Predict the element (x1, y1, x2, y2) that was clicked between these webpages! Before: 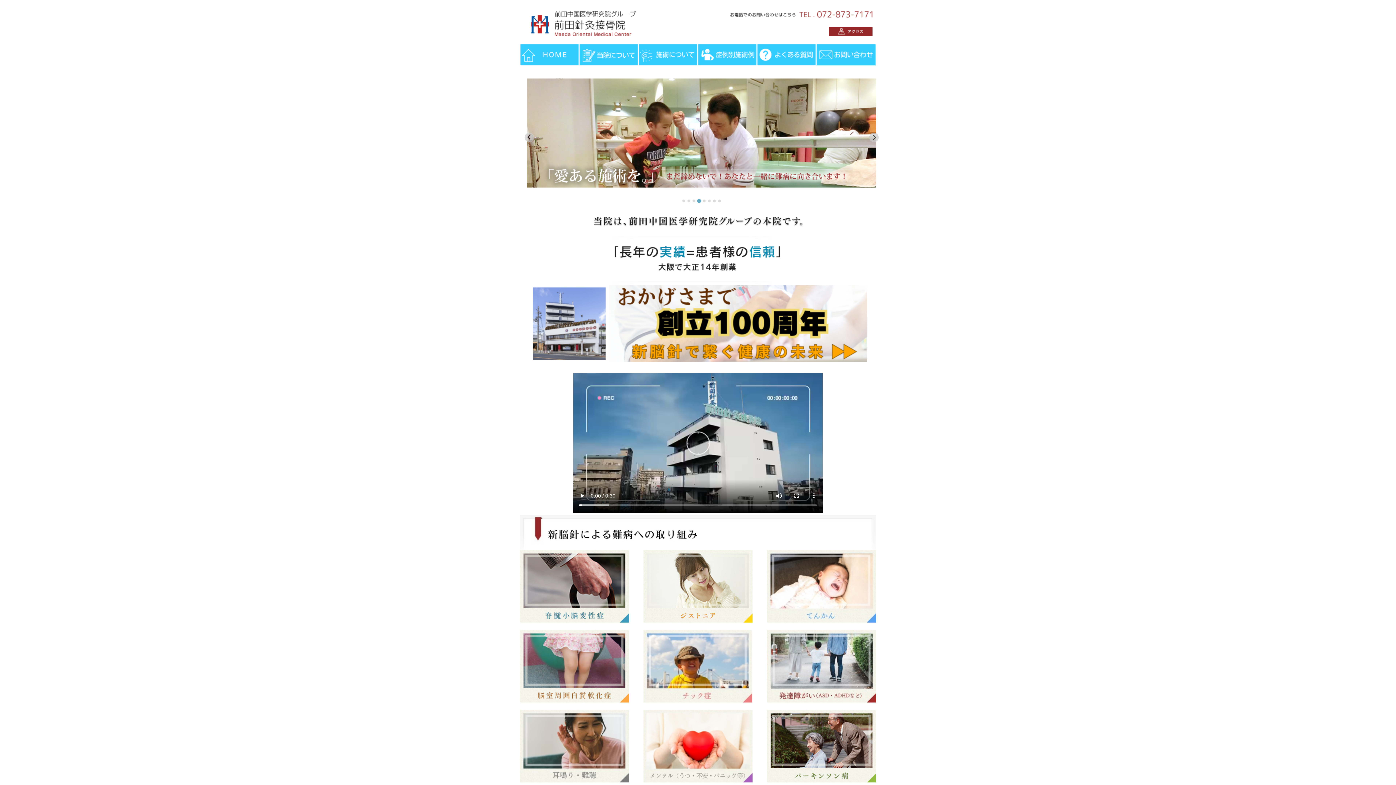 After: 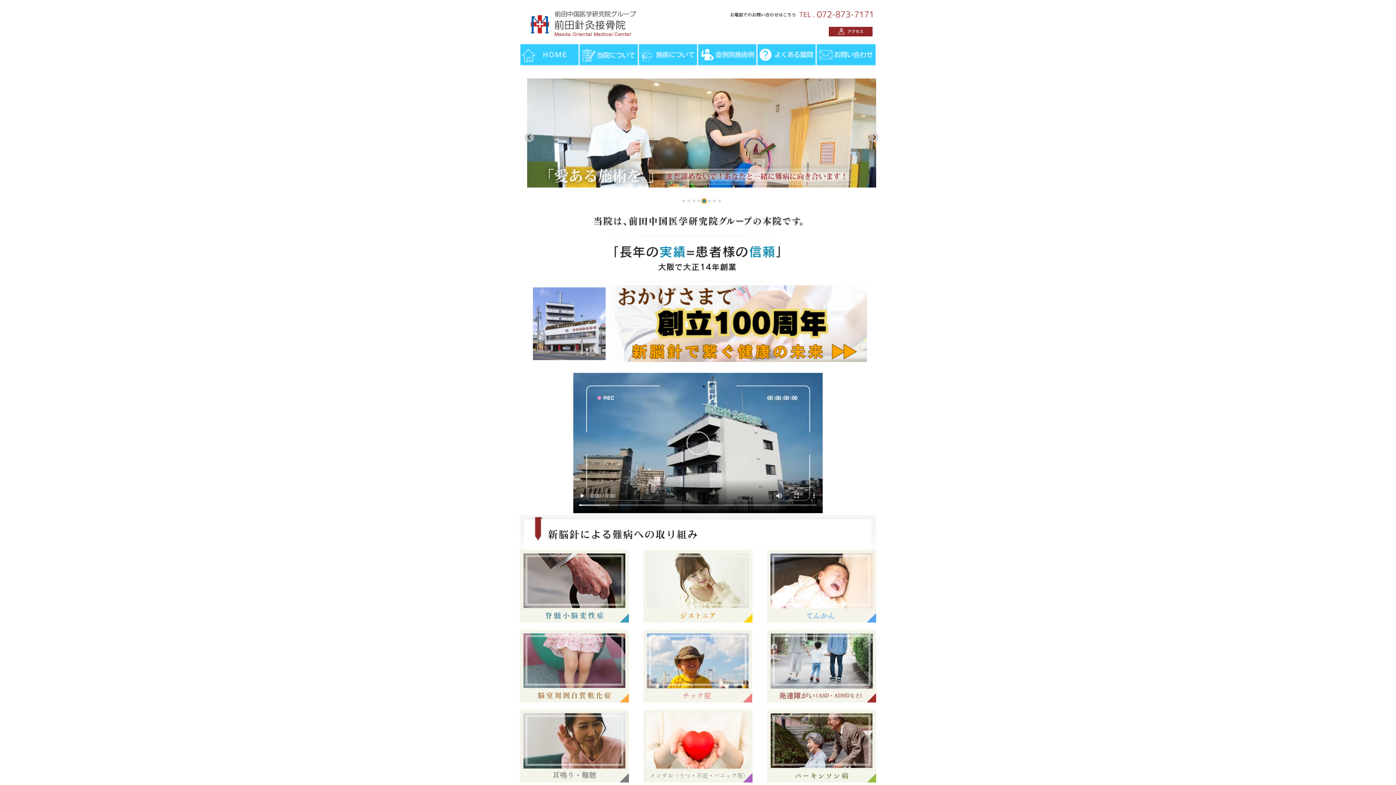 Action: label: Go to slide 5 bbox: (702, 199, 705, 202)